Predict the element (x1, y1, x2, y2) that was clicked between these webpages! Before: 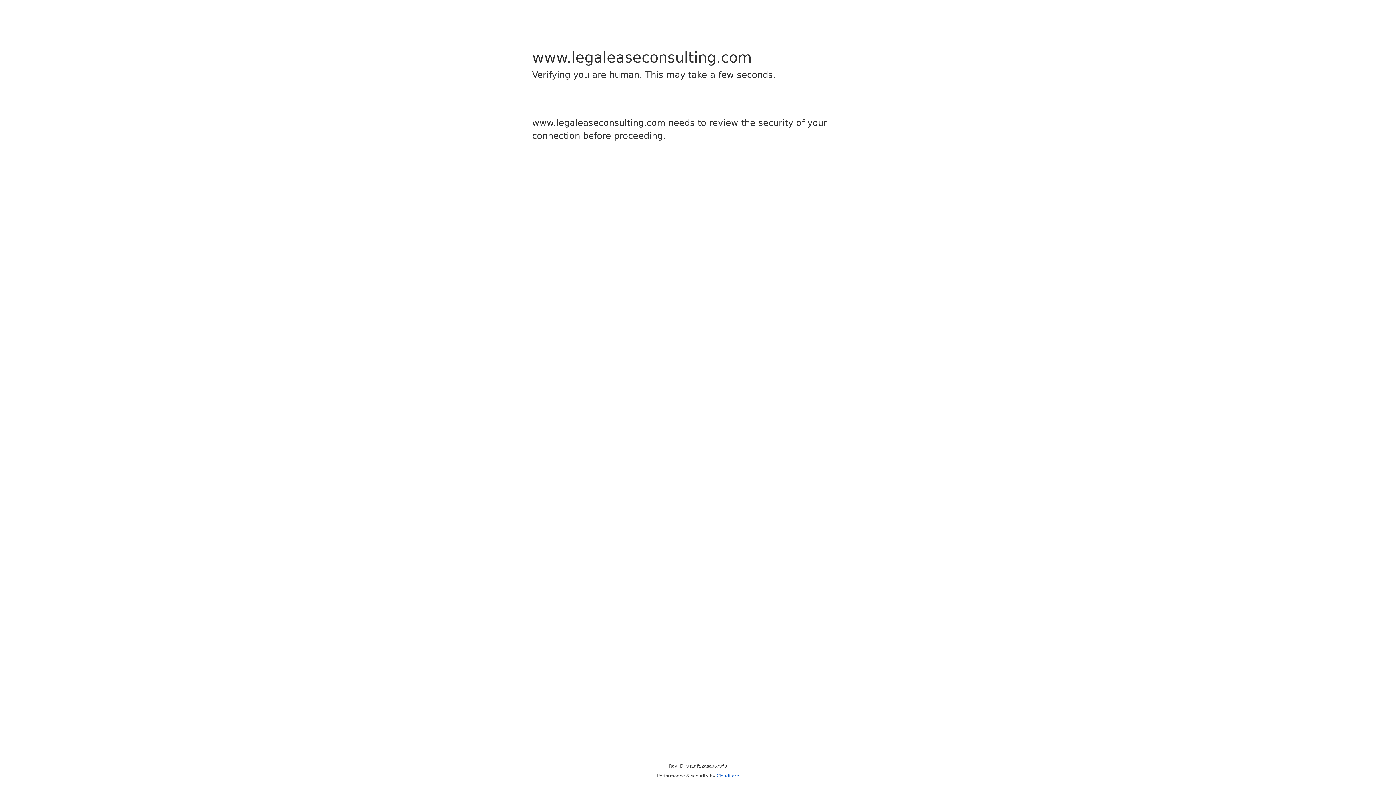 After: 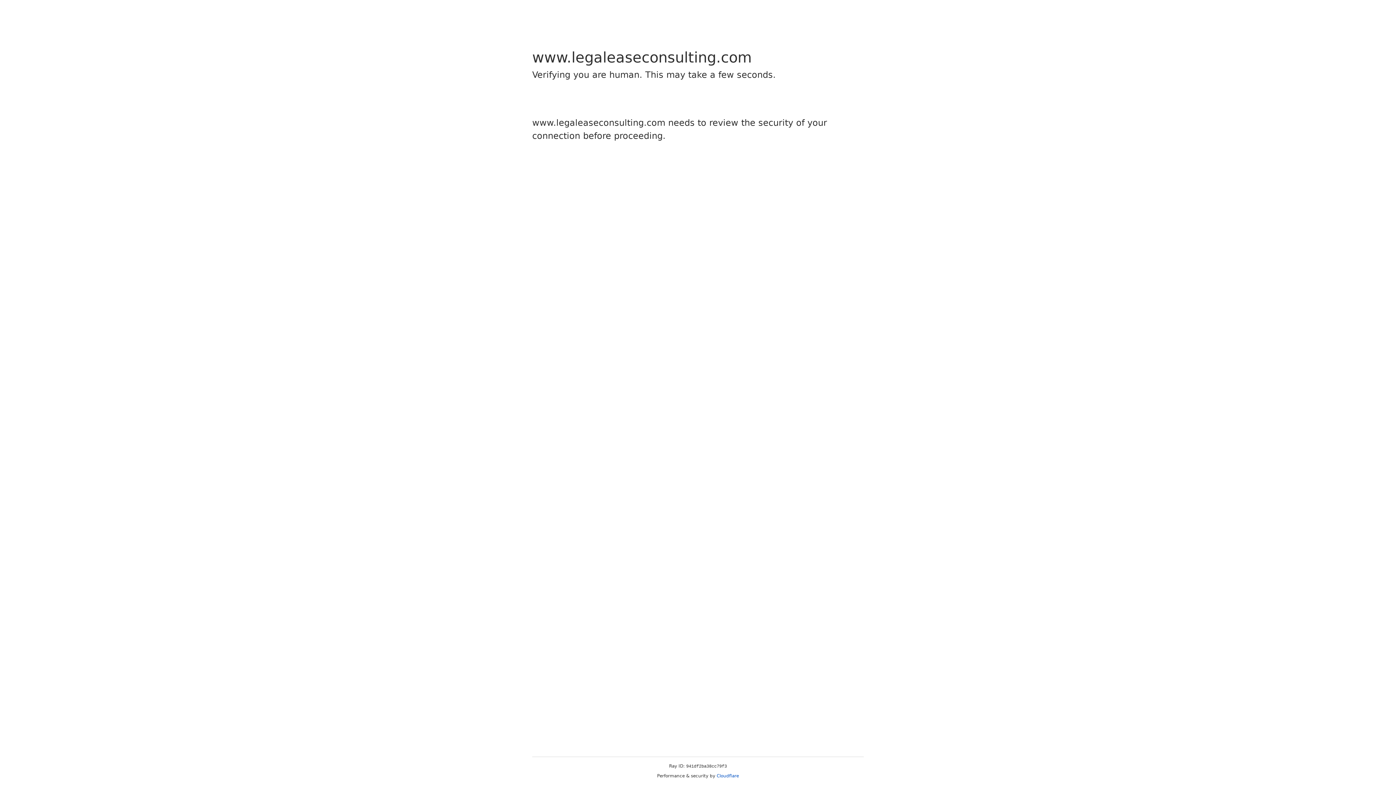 Action: label: Cloudflare bbox: (716, 773, 739, 778)